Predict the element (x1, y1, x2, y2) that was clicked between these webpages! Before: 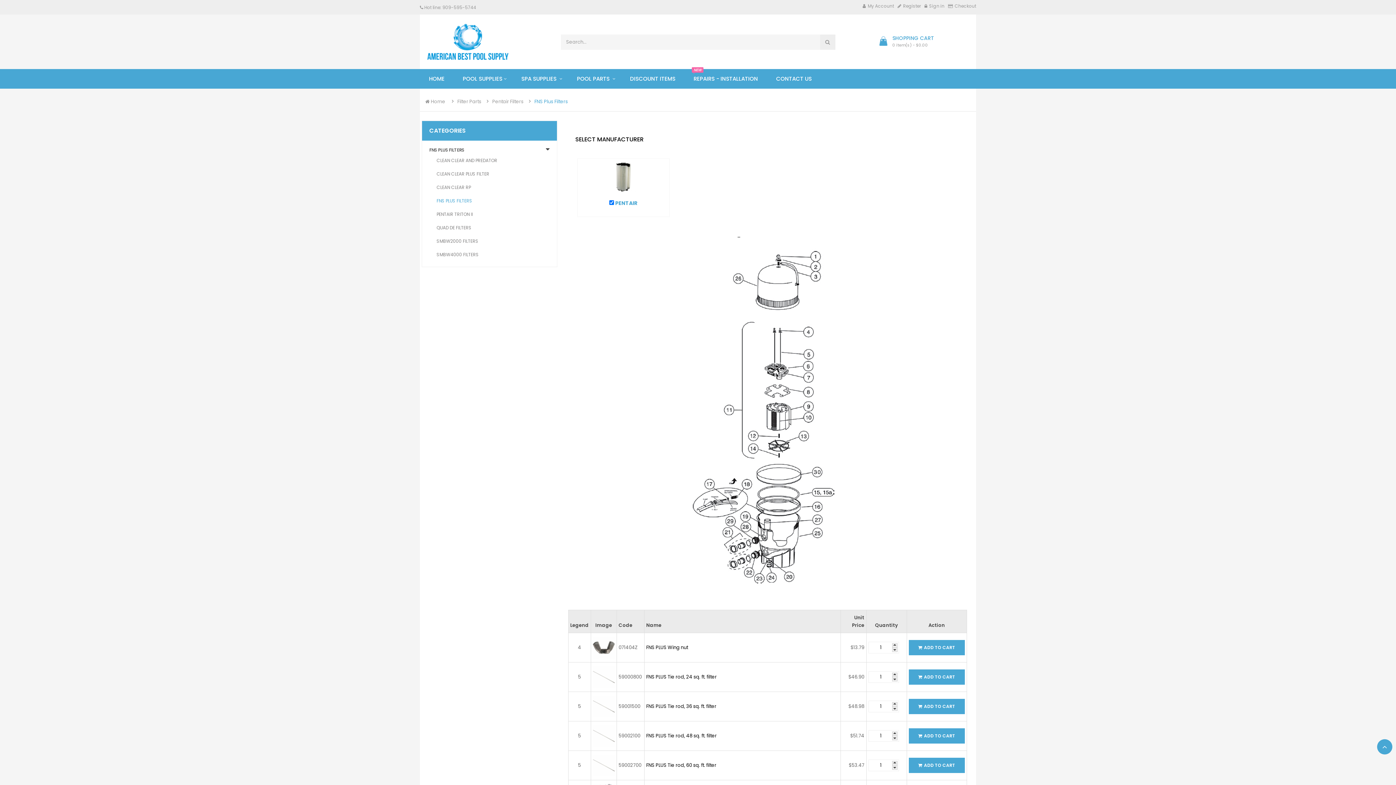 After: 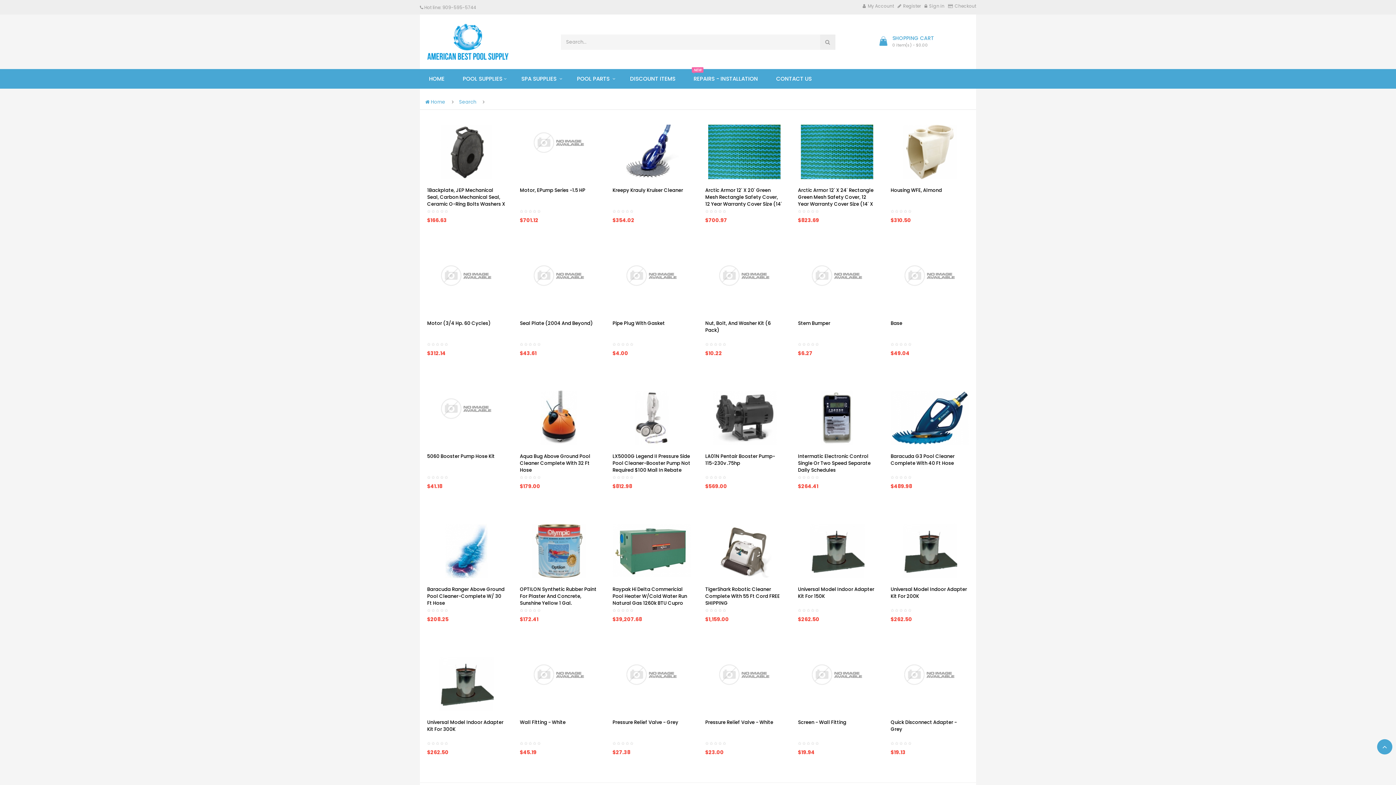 Action: bbox: (820, 34, 835, 49)